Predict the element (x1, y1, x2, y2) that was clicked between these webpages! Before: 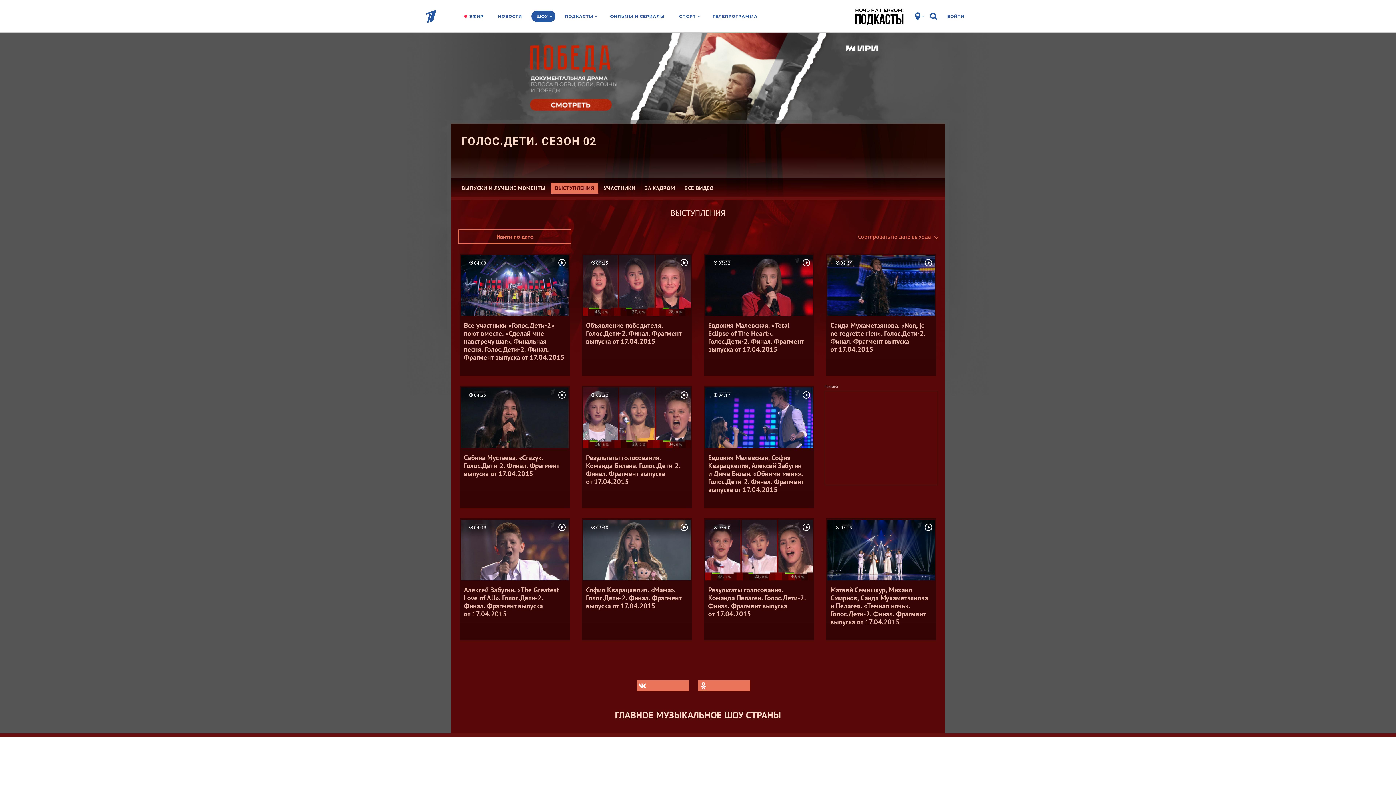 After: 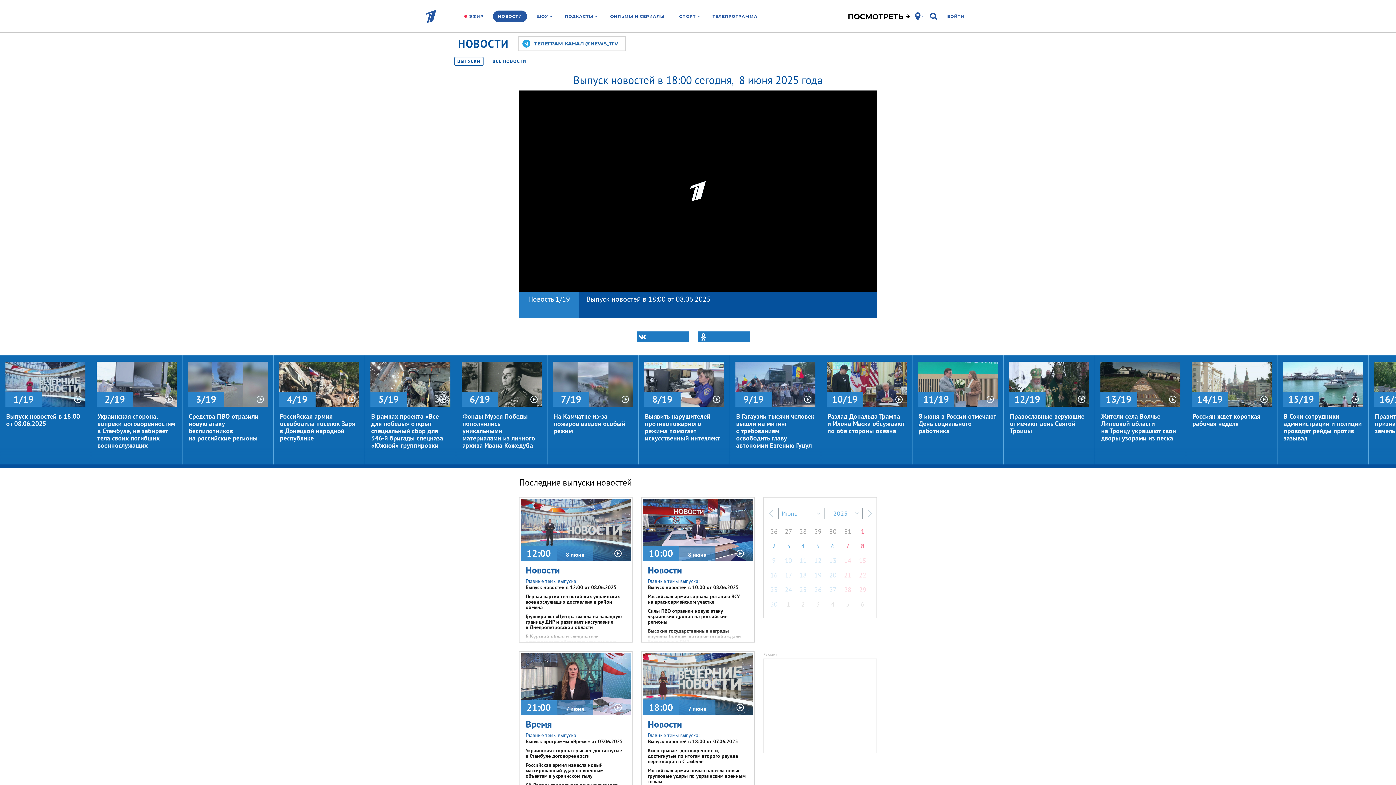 Action: label: НОВОСТИ bbox: (492, 10, 527, 22)